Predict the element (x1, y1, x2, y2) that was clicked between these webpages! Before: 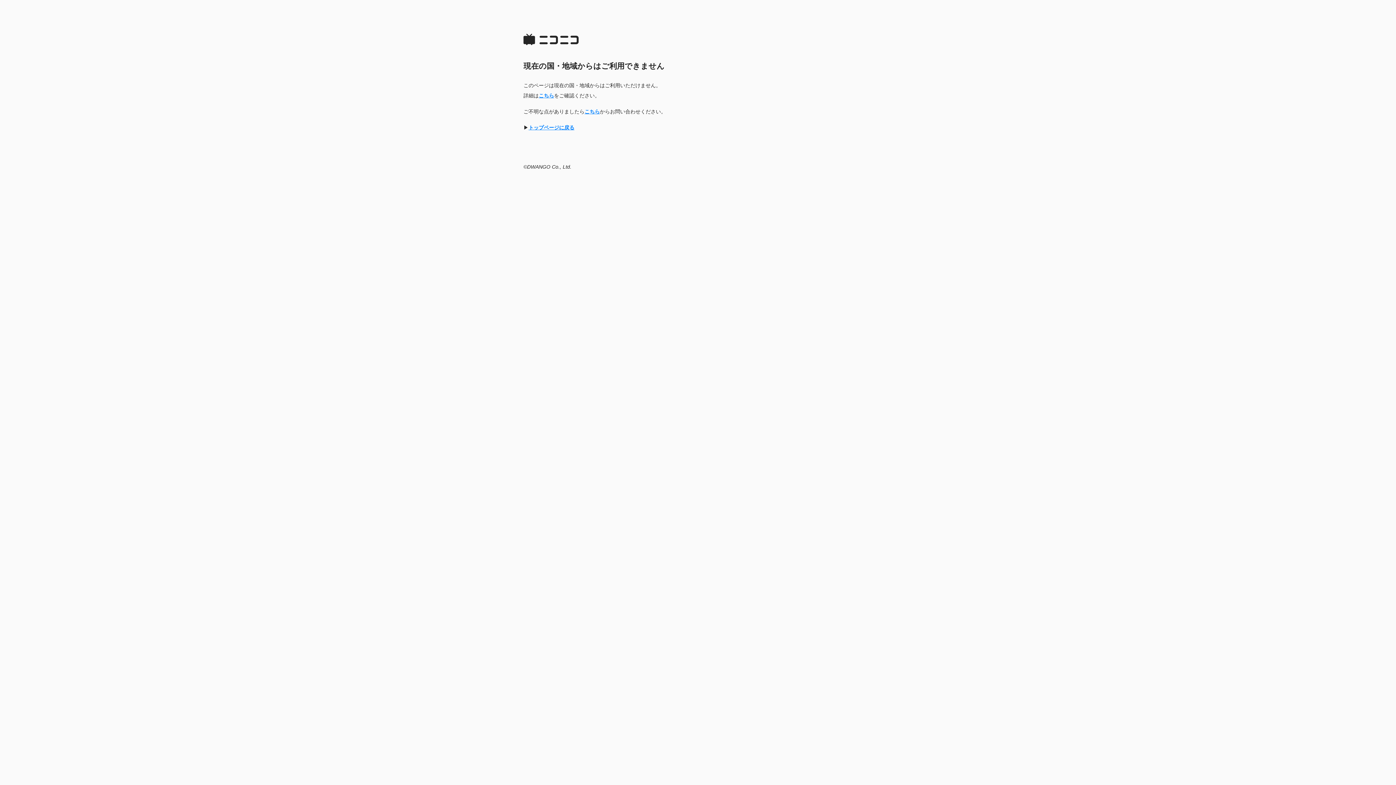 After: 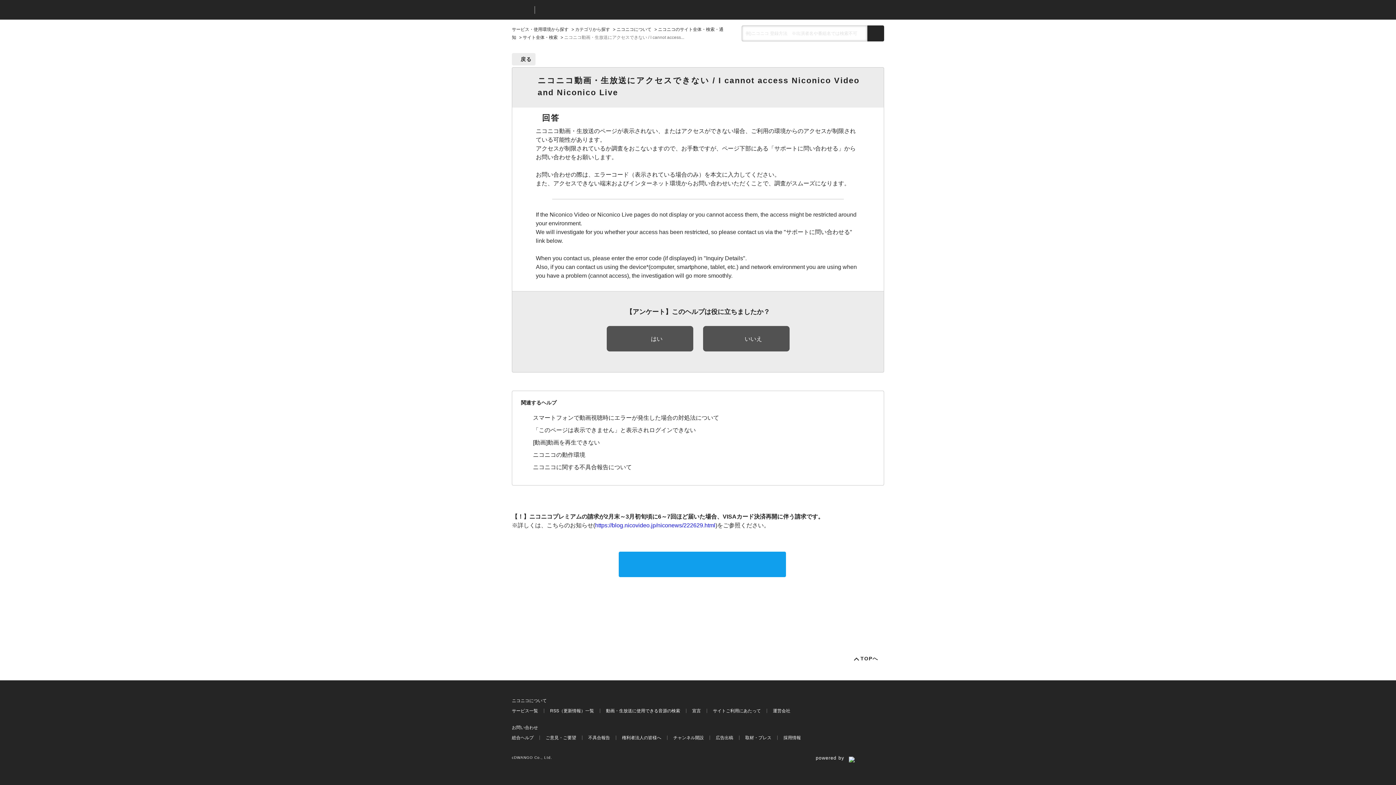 Action: bbox: (584, 108, 600, 114) label: こちら